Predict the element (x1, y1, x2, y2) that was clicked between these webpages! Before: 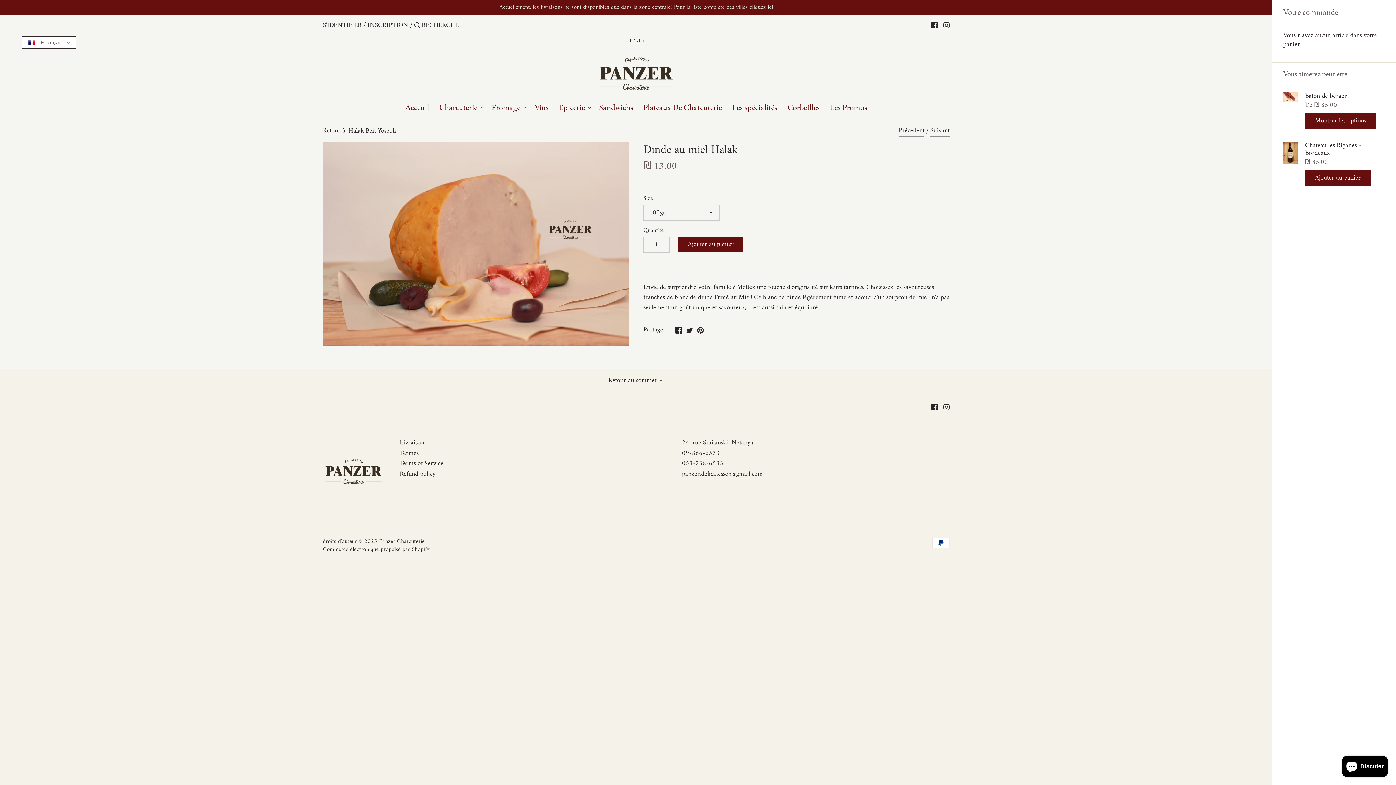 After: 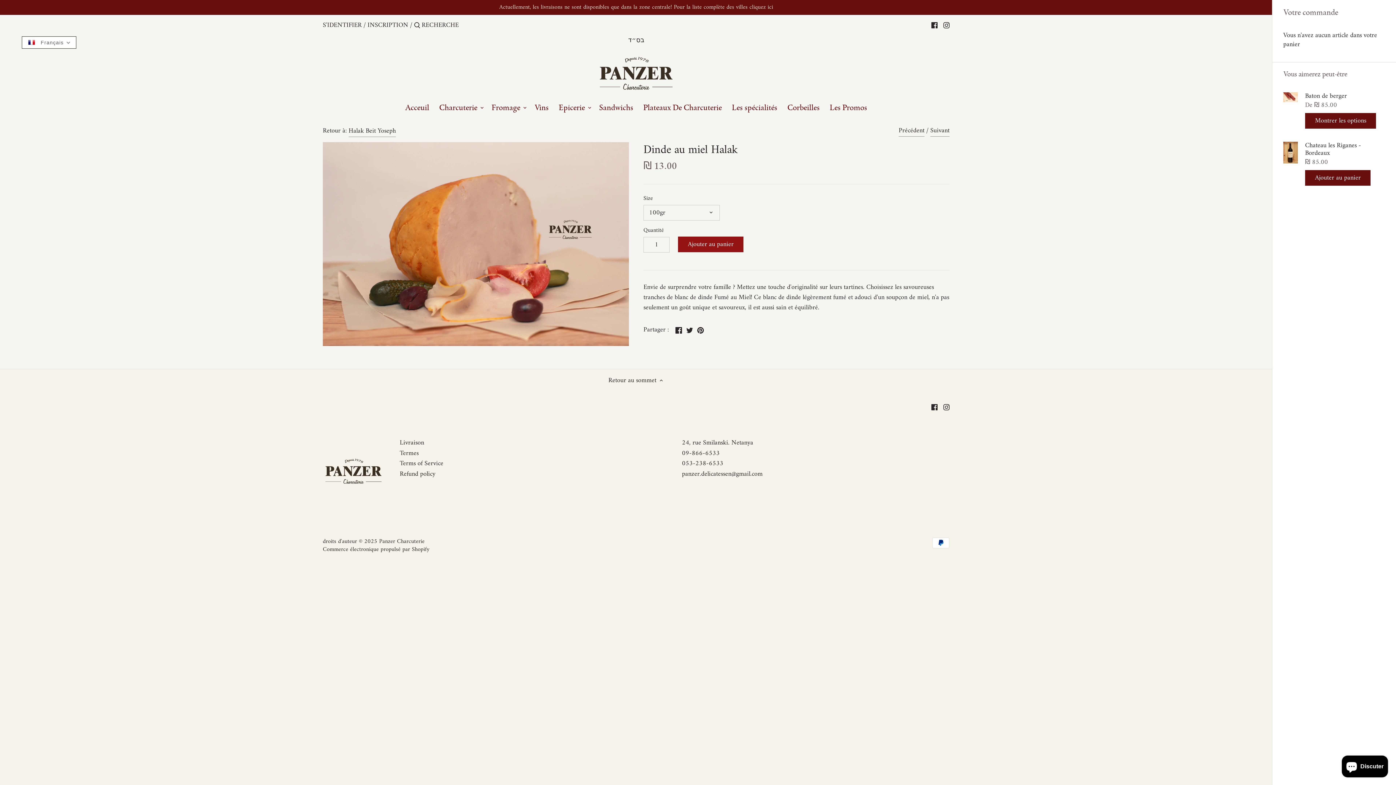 Action: bbox: (678, 236, 743, 252) label: Ajouter au panier